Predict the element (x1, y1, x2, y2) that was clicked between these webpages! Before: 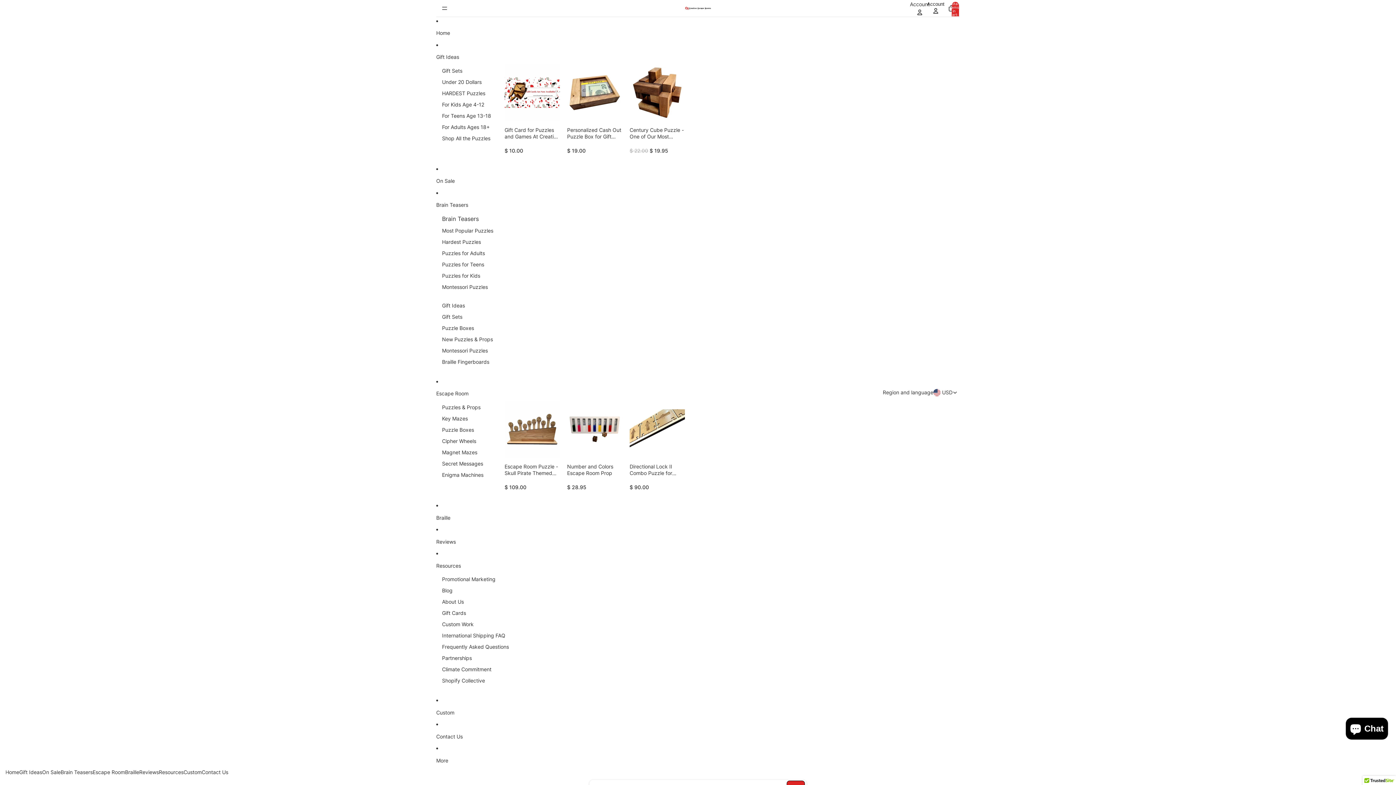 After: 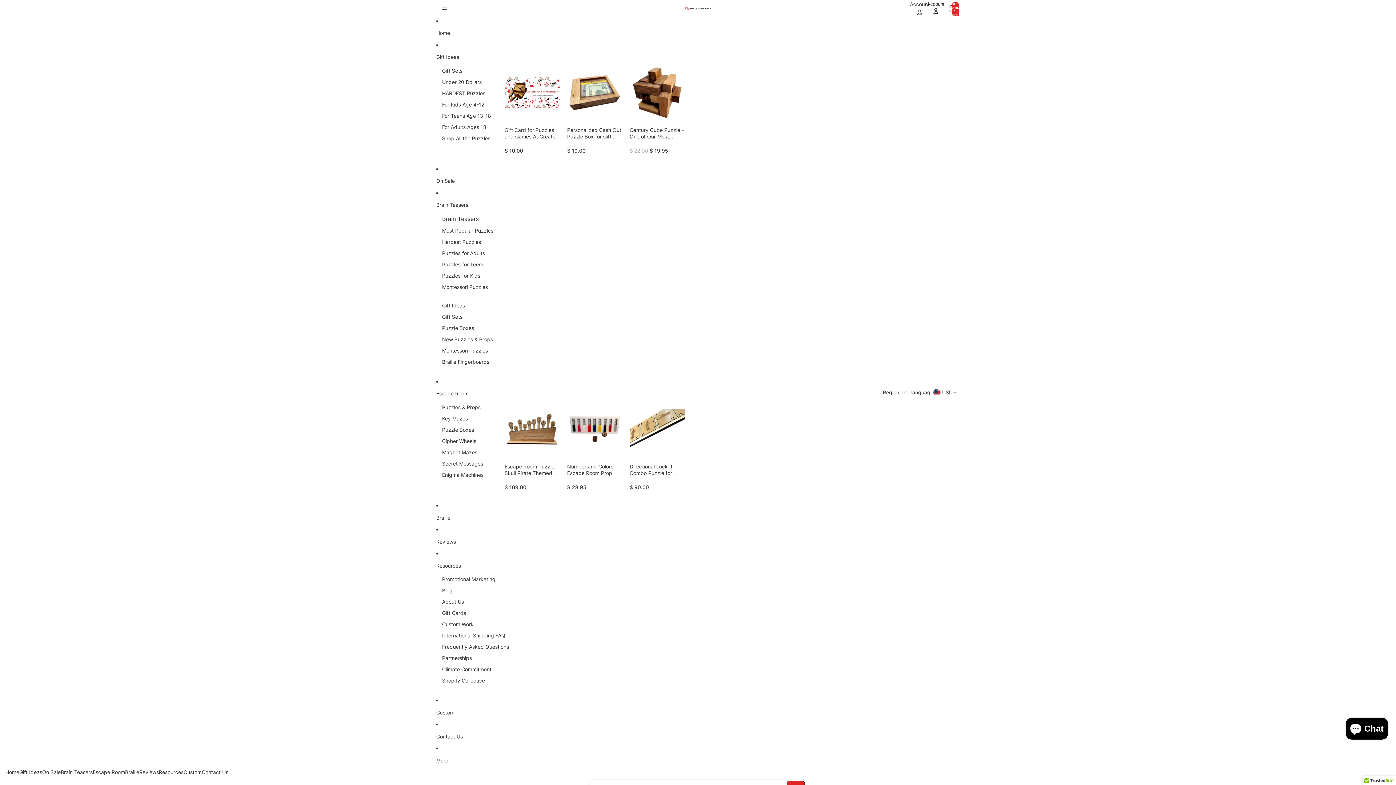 Action: label: Brain Teasers bbox: (60, 769, 92, 775)